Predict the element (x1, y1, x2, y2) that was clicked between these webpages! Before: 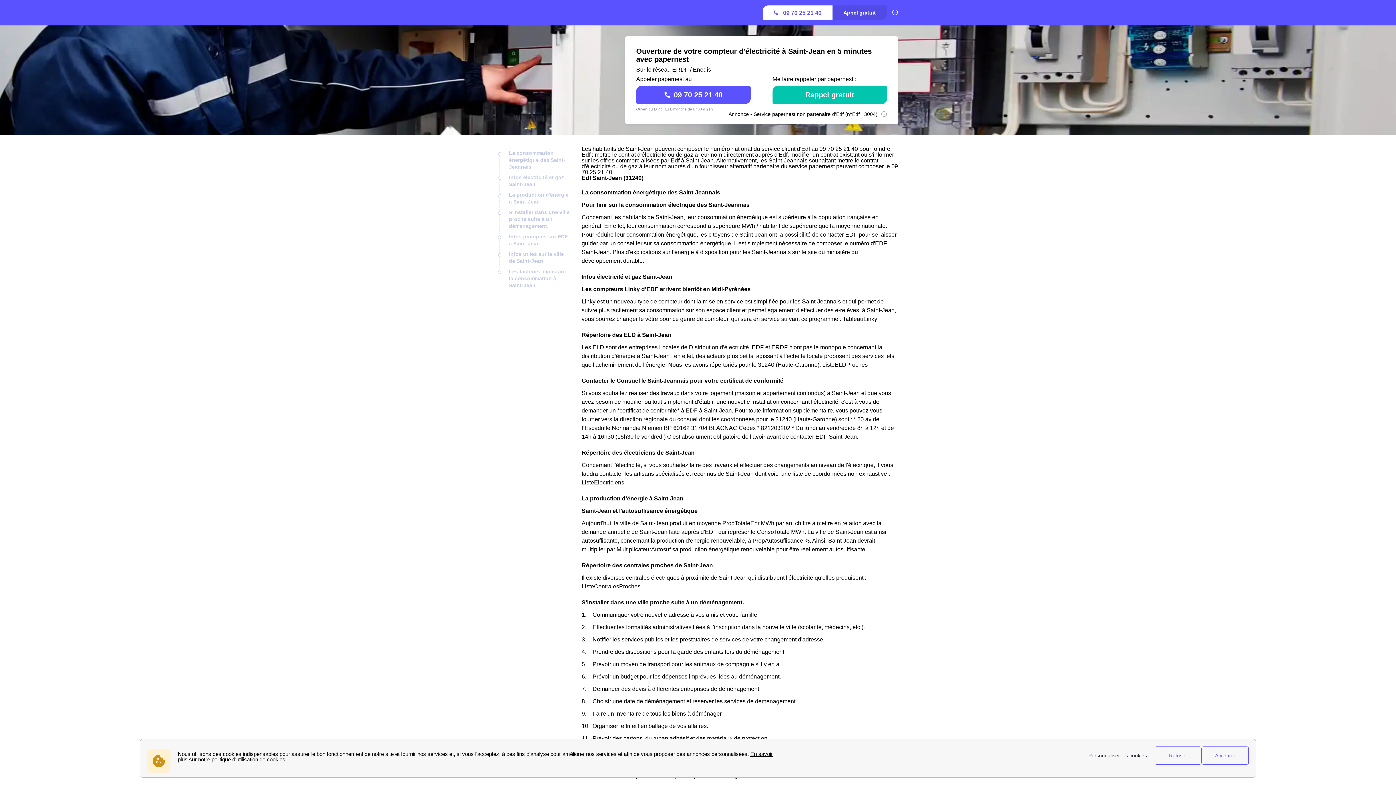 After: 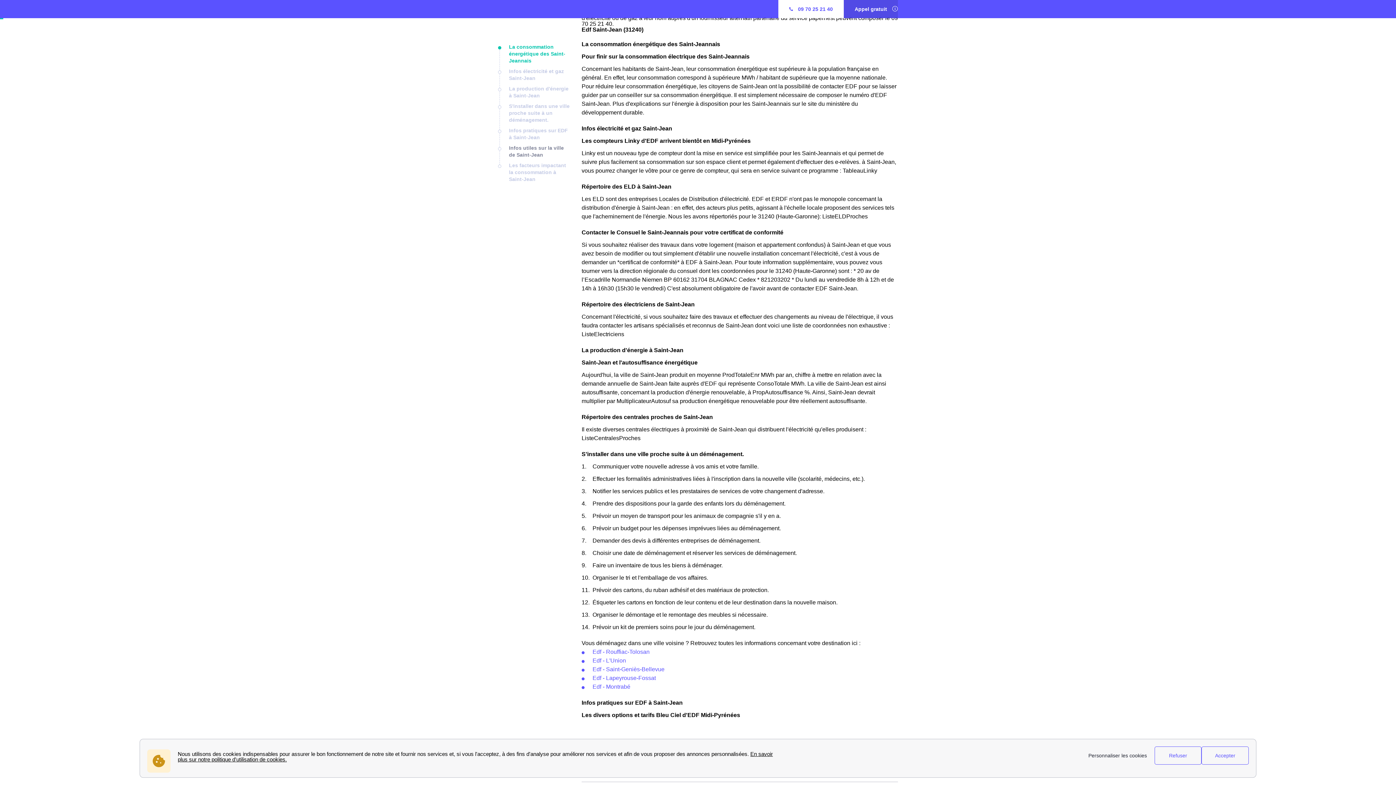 Action: bbox: (509, 150, 565, 169) label: La consommation énergétique des Saint-Jeannais